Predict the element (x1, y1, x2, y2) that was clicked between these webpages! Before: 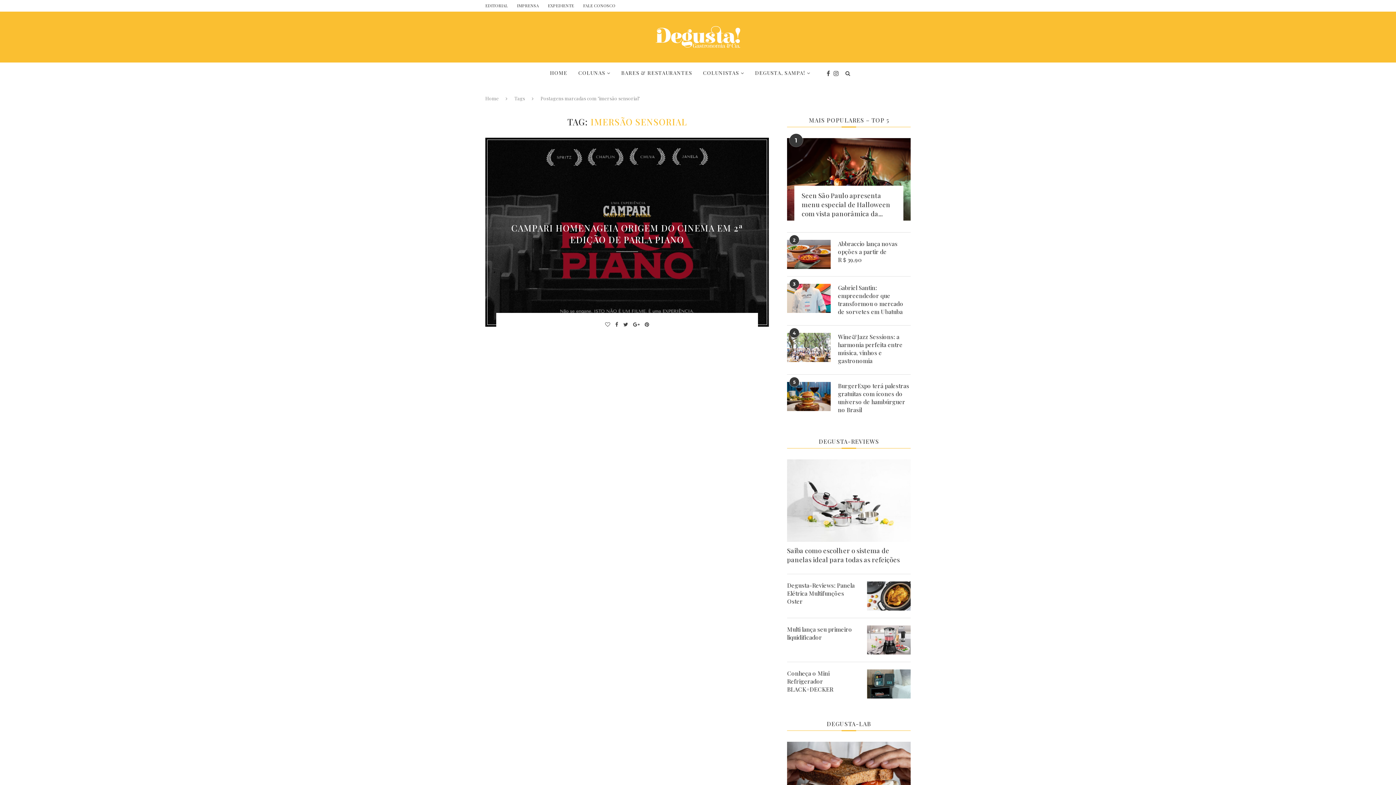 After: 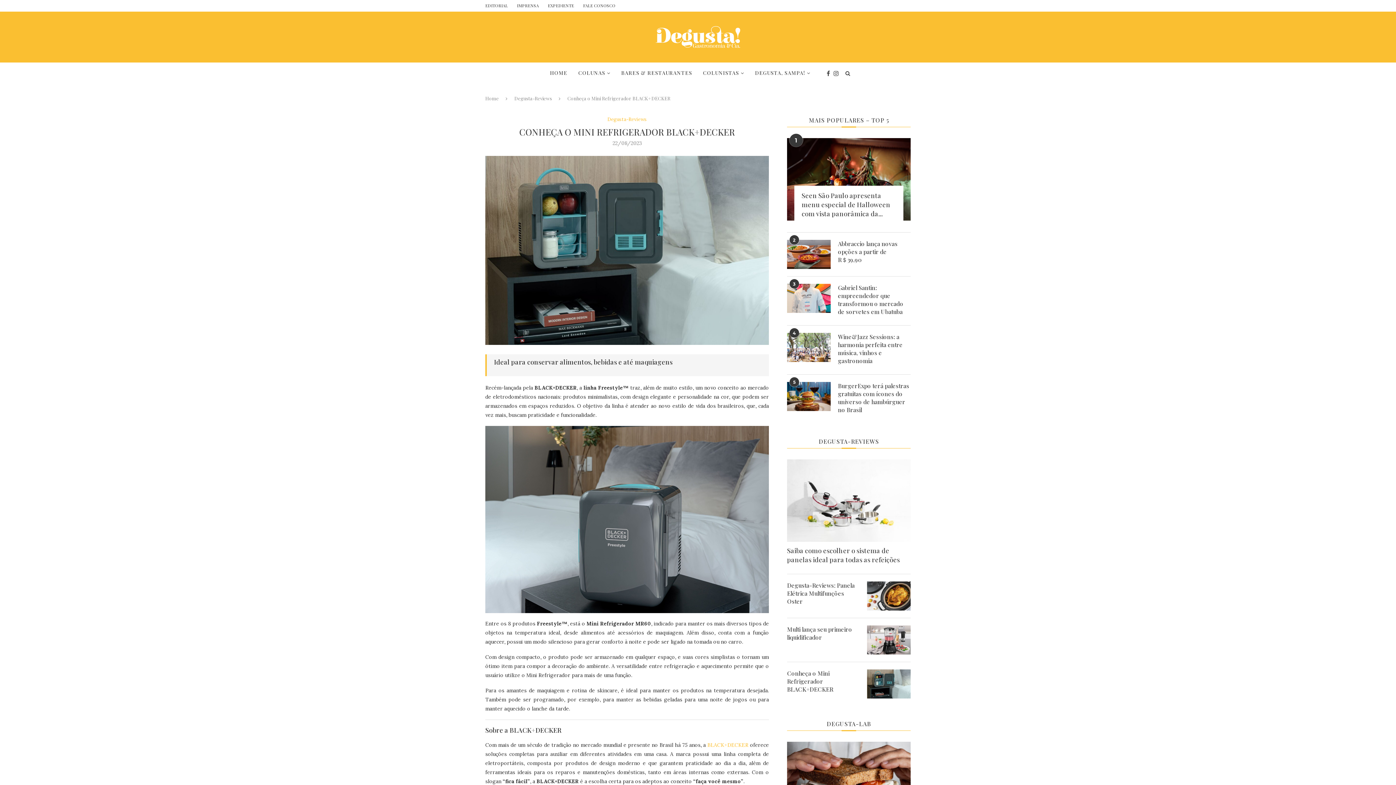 Action: bbox: (867, 669, 910, 698)